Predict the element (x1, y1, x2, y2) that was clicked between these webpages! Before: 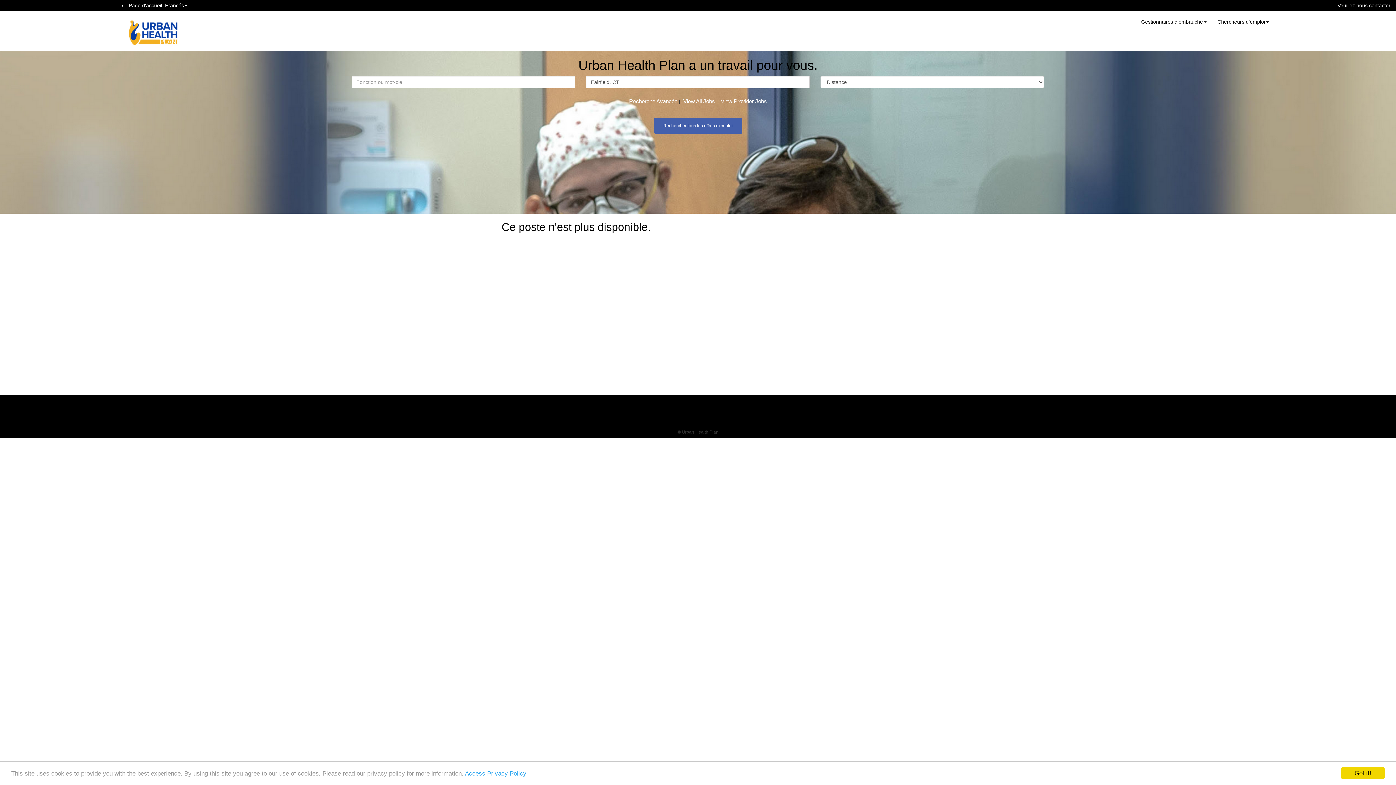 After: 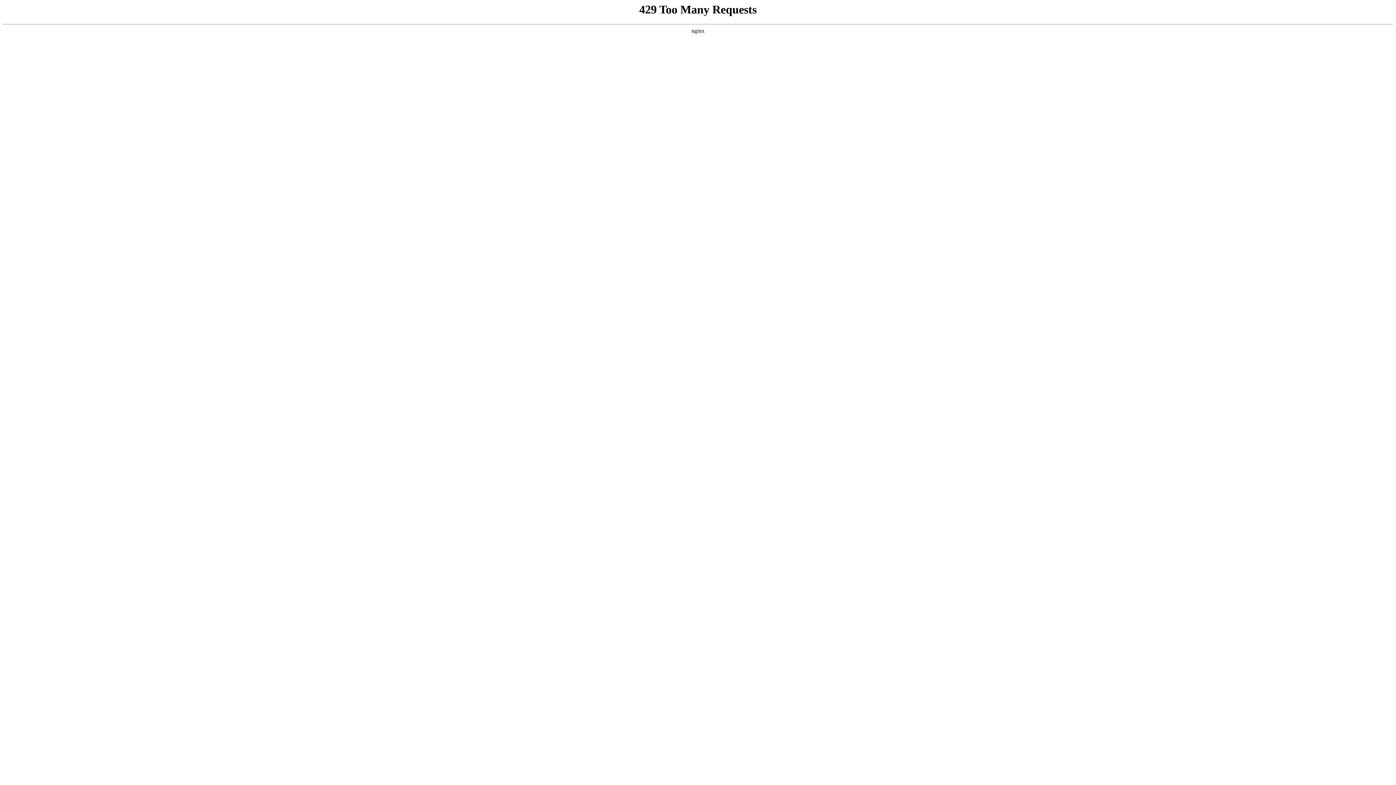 Action: label: Veuillez nous contacter bbox: (1337, 2, 1390, 8)